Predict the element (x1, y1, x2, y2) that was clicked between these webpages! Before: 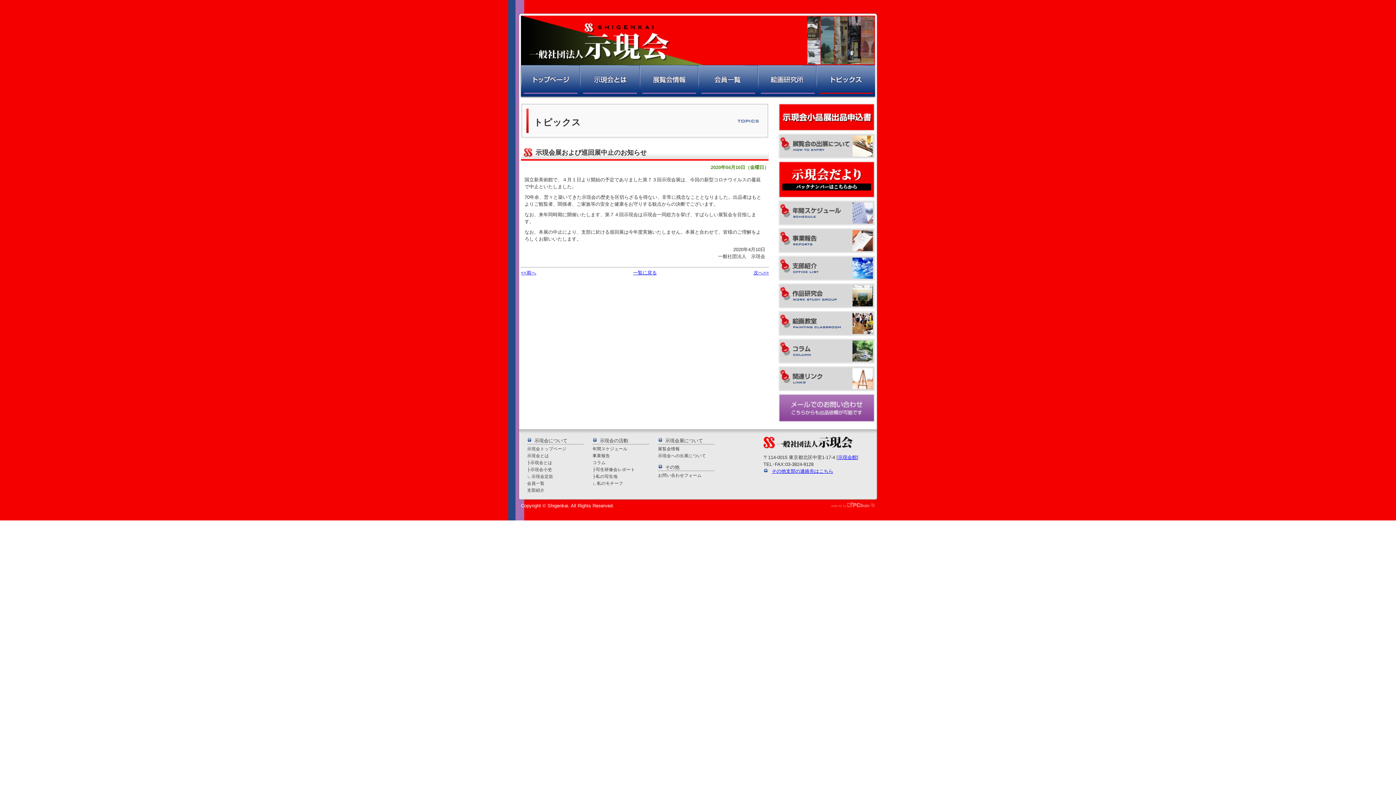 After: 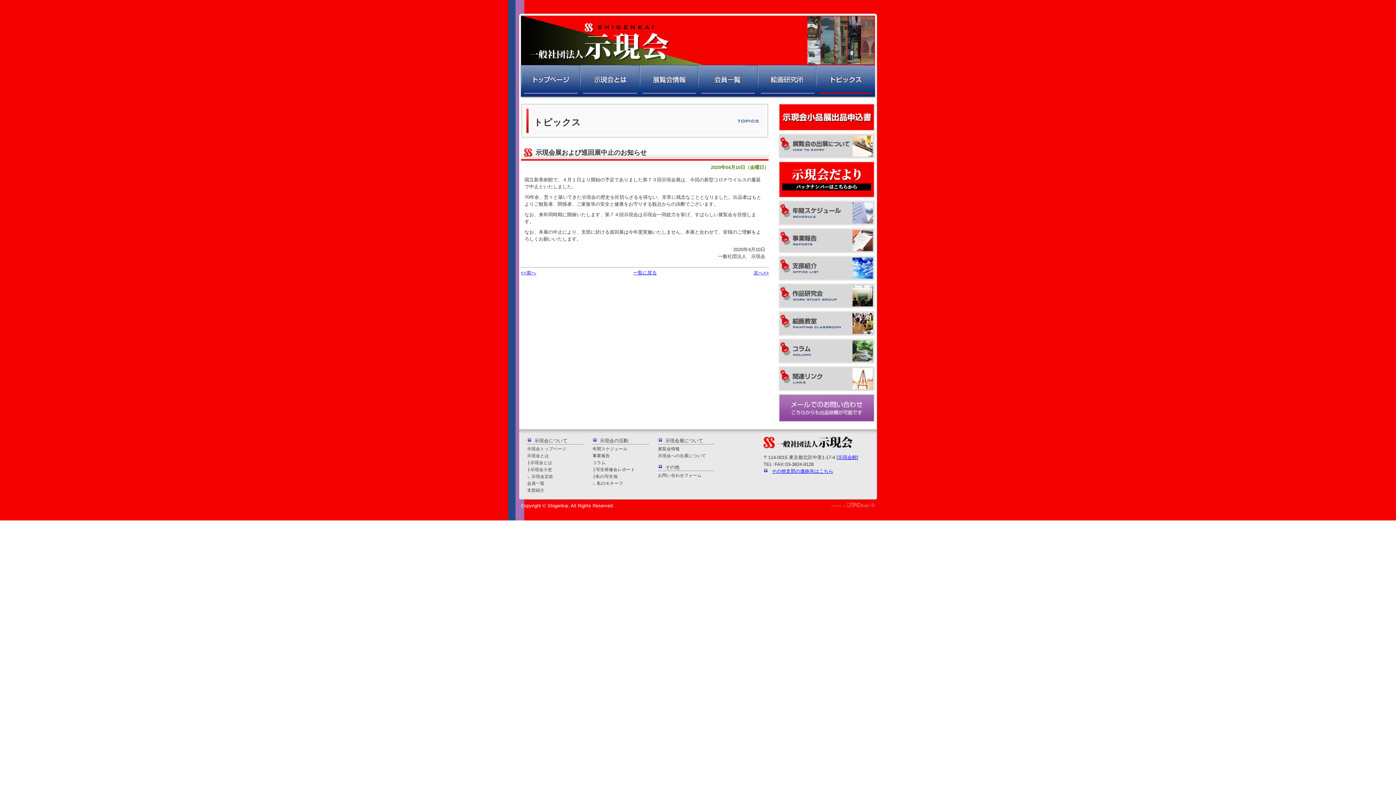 Action: bbox: (831, 503, 869, 508)